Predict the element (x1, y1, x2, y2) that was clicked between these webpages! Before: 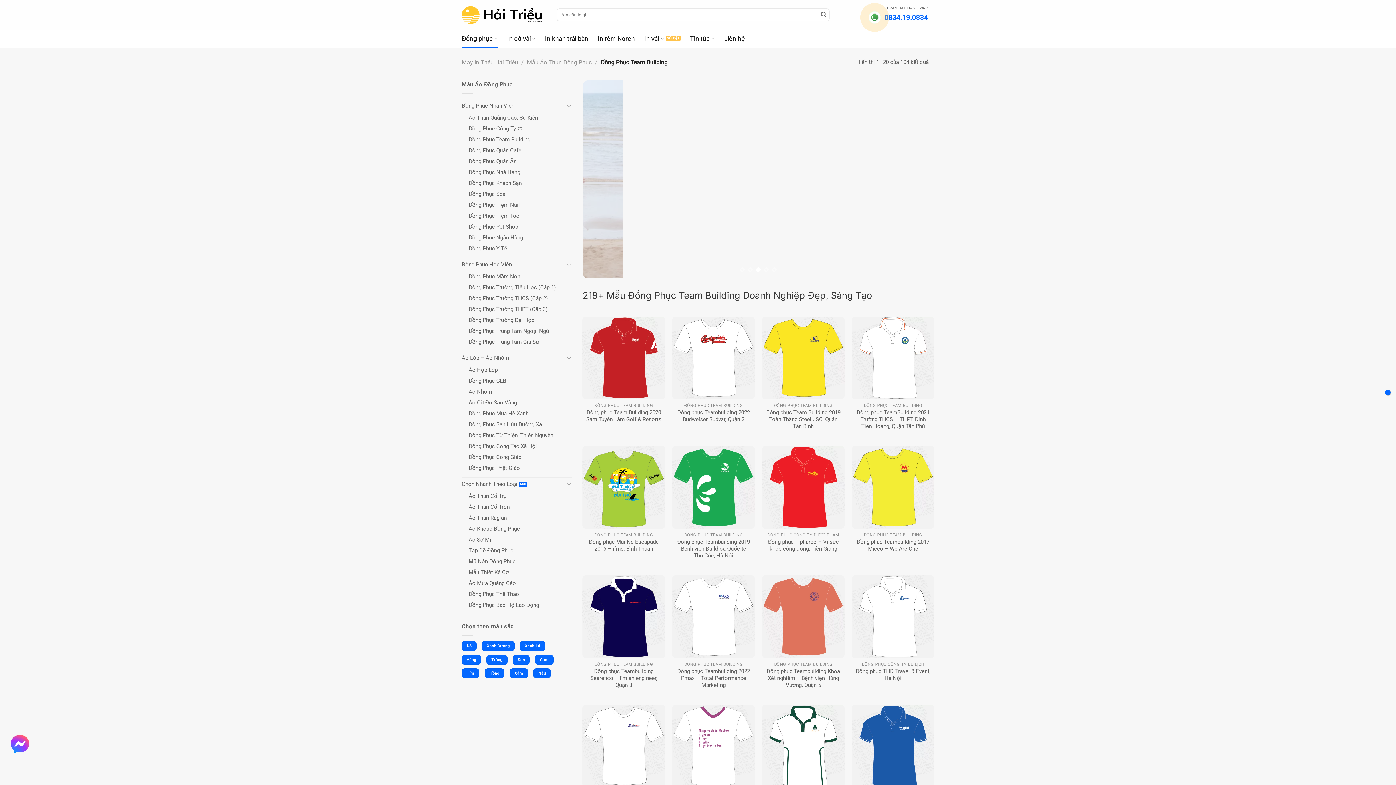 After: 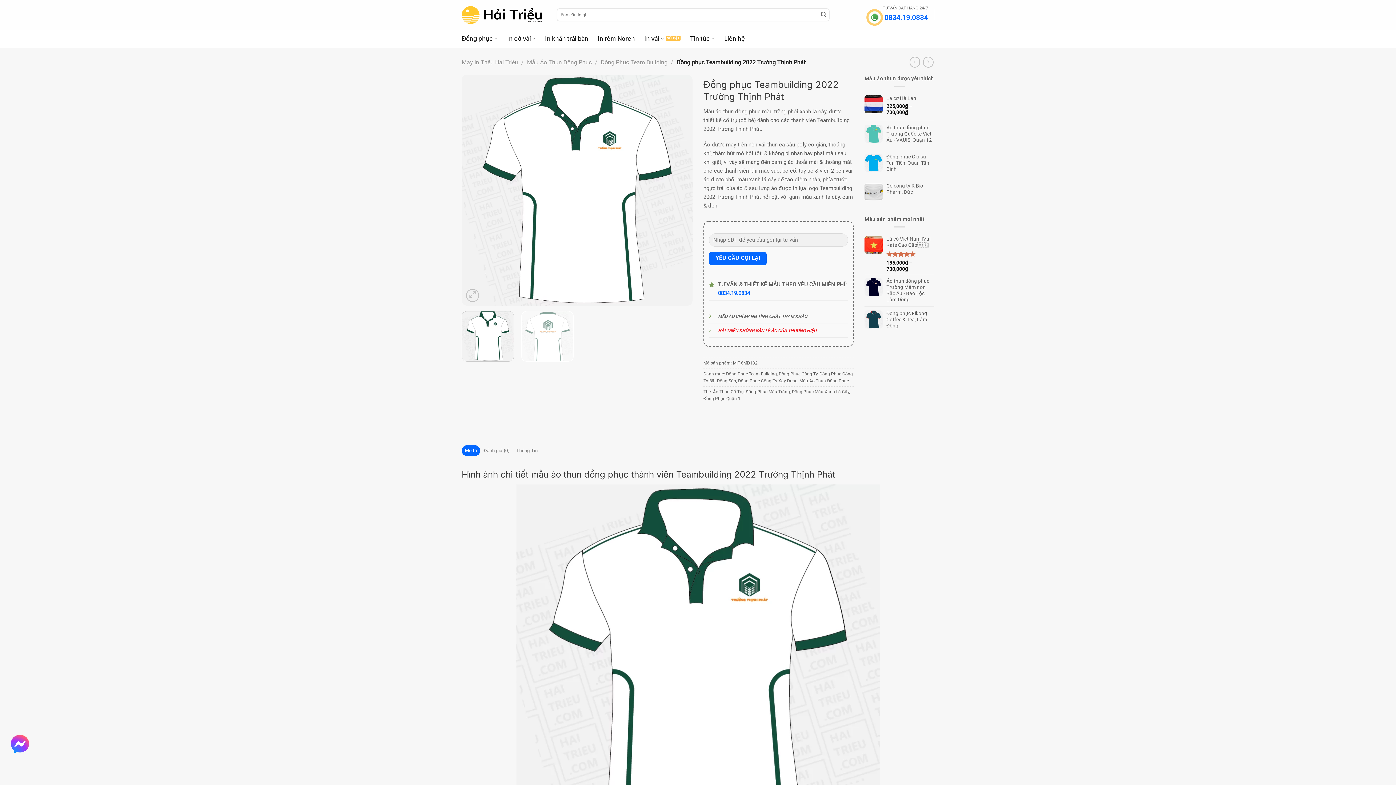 Action: bbox: (762, 705, 844, 787) label: Đồng phục Teambuilding 2022 Trường Thịnh Phát